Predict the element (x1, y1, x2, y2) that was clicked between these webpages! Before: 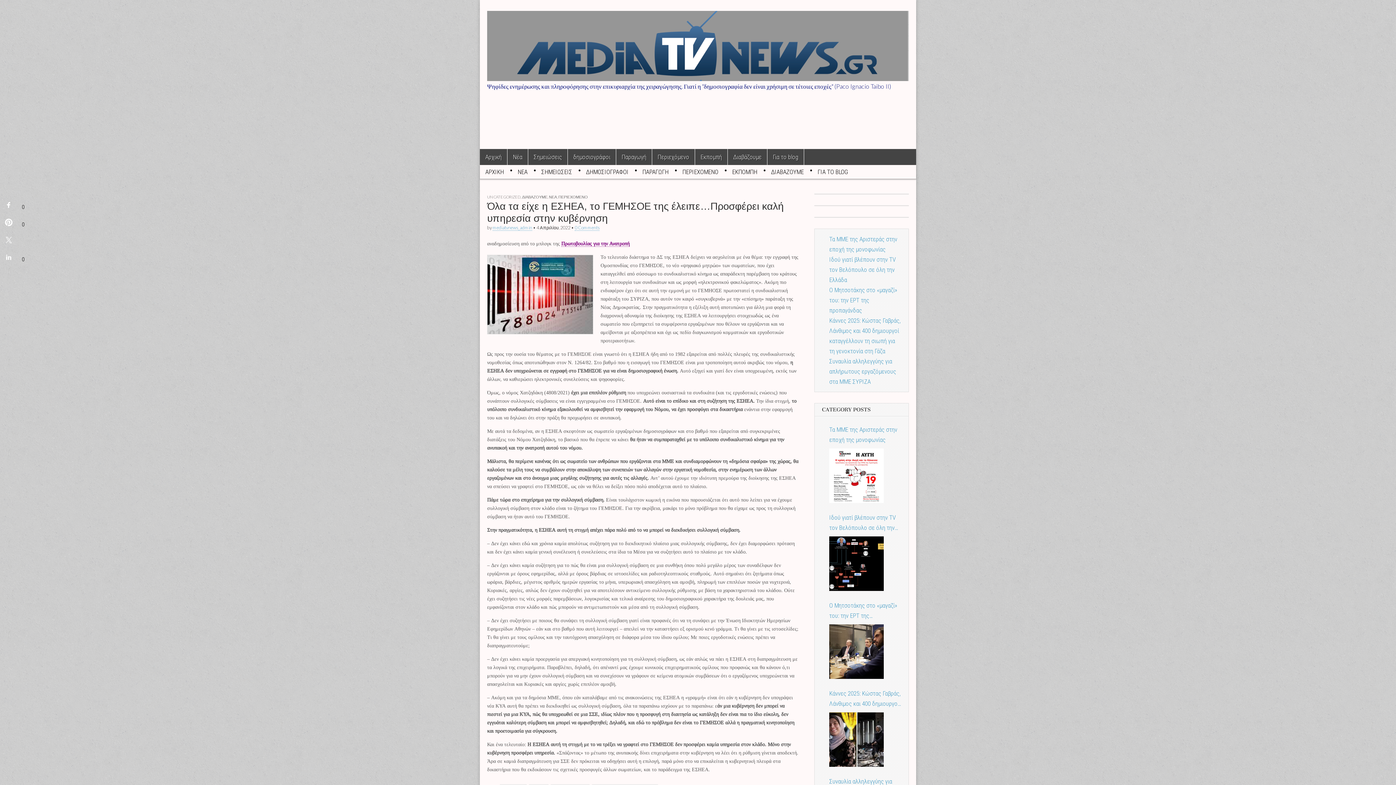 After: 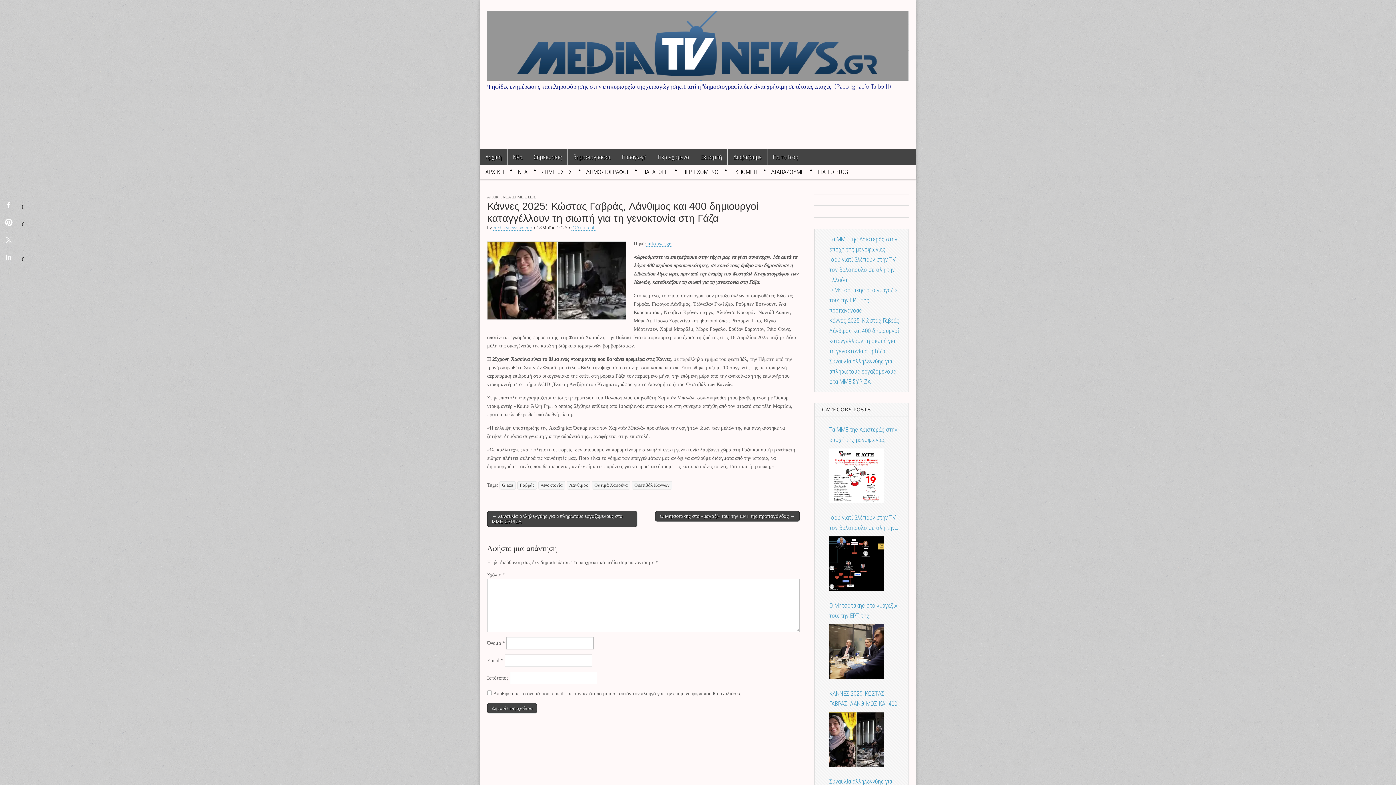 Action: bbox: (829, 712, 884, 767)